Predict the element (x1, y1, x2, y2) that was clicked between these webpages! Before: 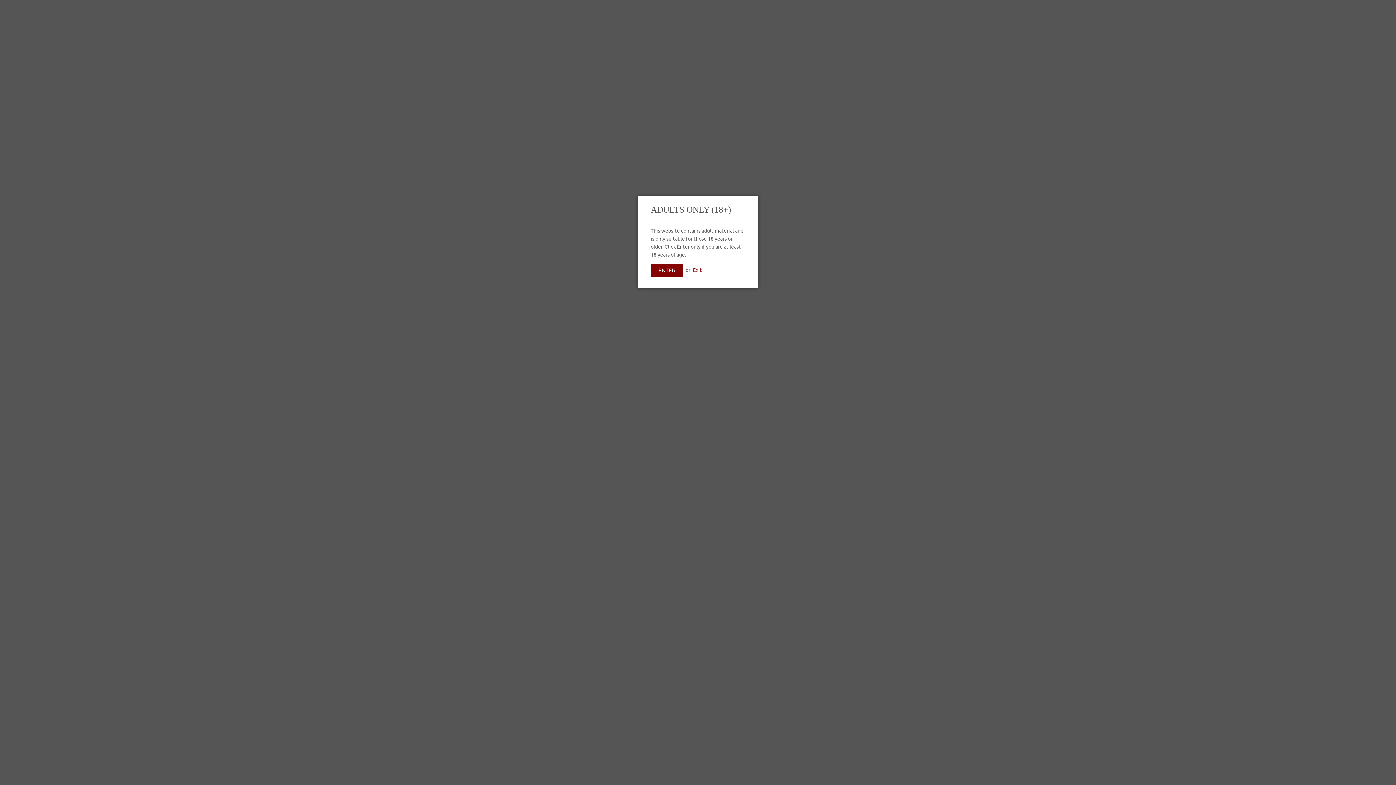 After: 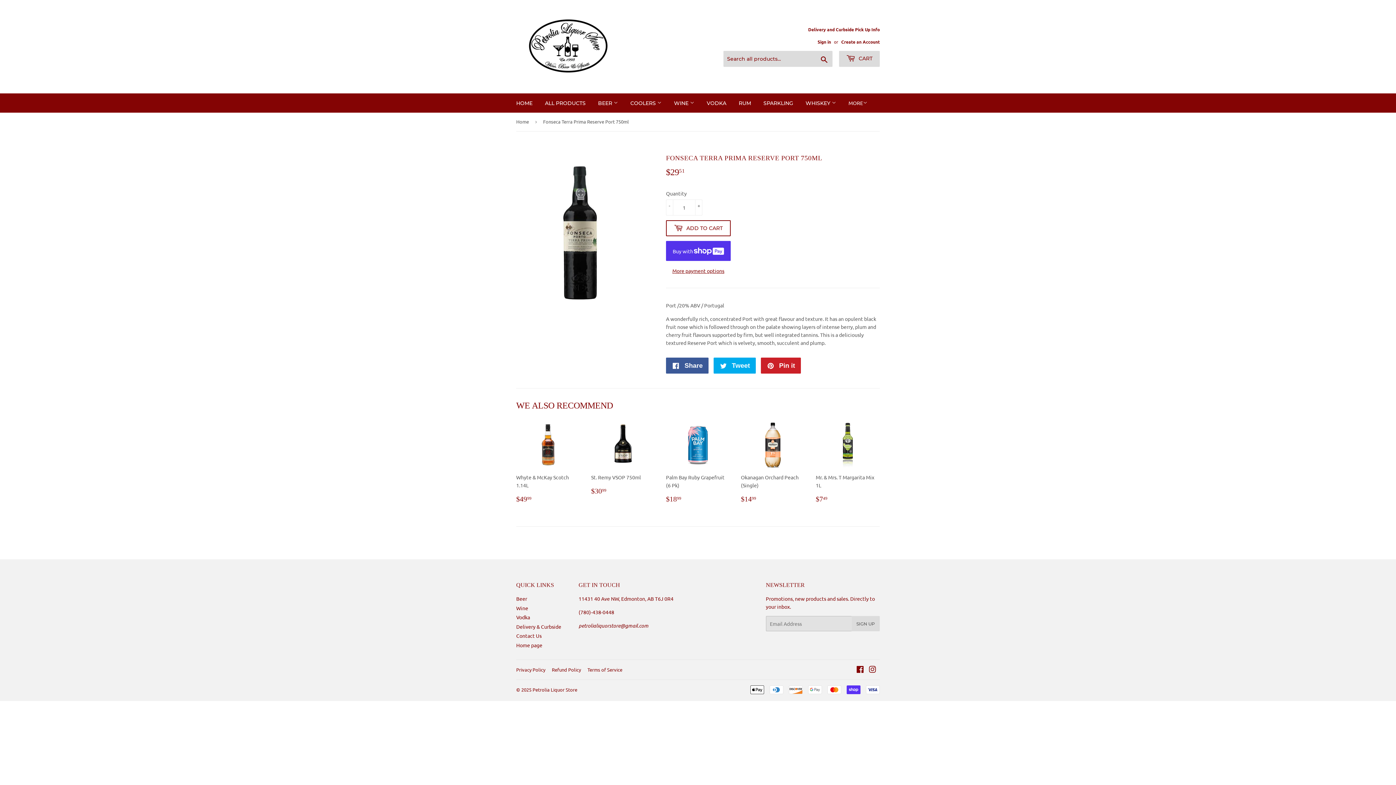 Action: label: ENTER bbox: (650, 264, 683, 277)